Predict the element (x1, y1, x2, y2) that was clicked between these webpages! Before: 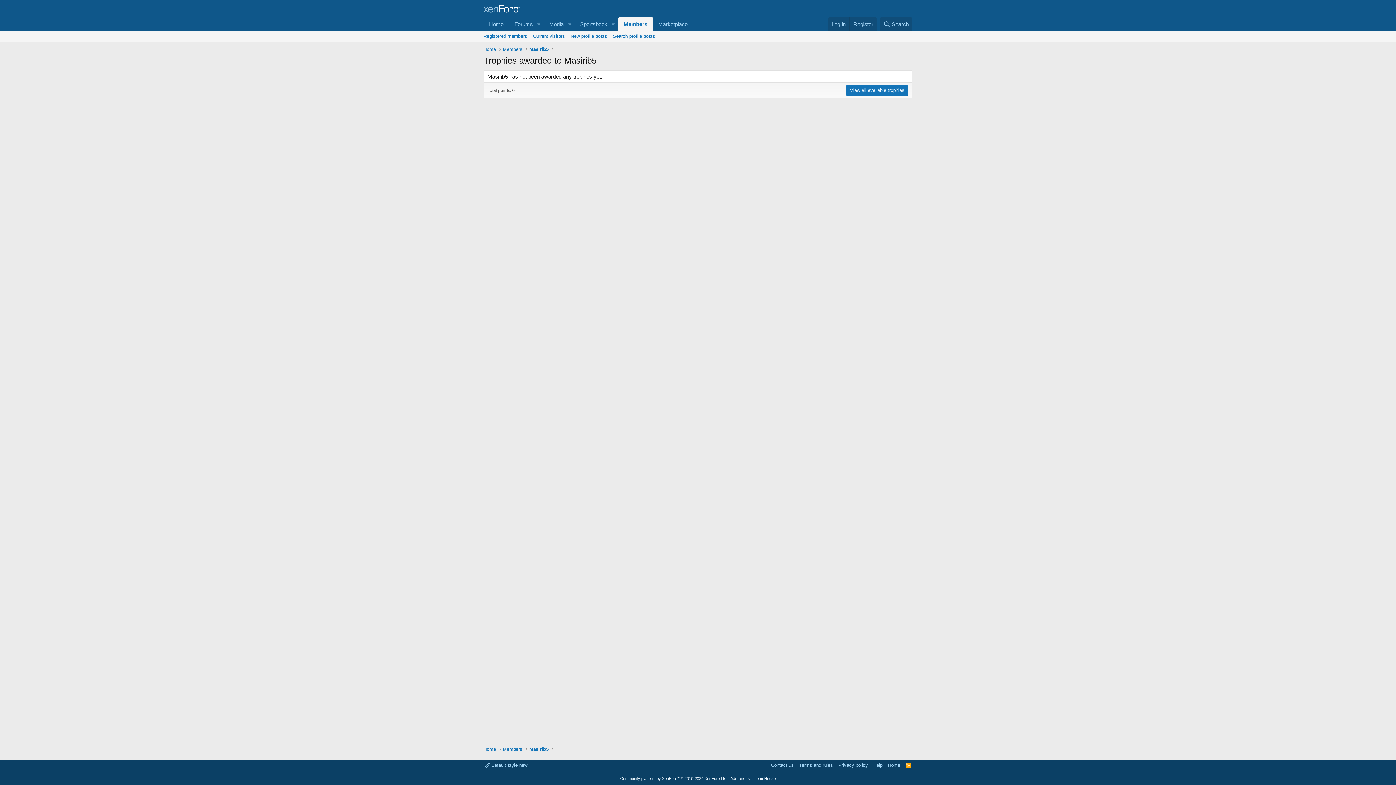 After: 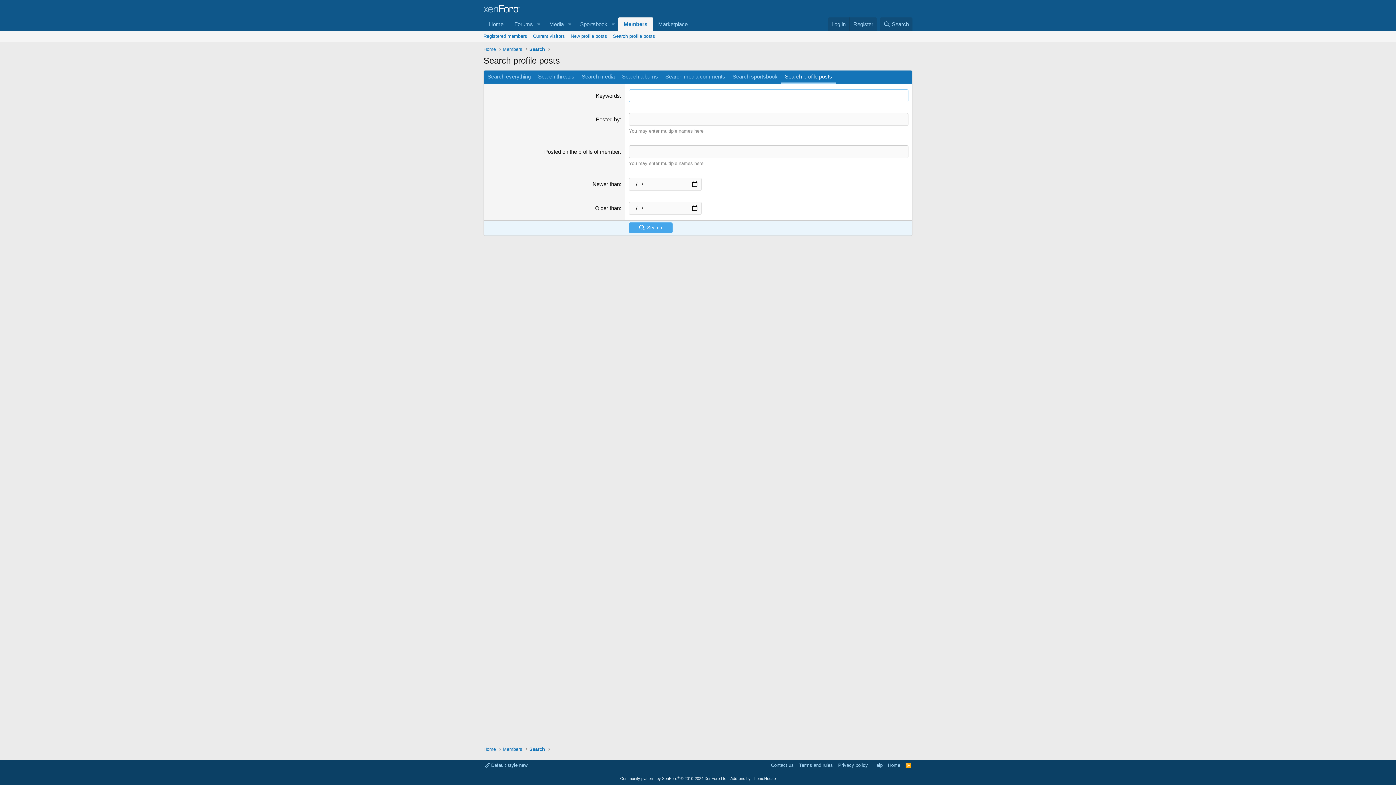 Action: bbox: (610, 30, 658, 41) label: Search profile posts